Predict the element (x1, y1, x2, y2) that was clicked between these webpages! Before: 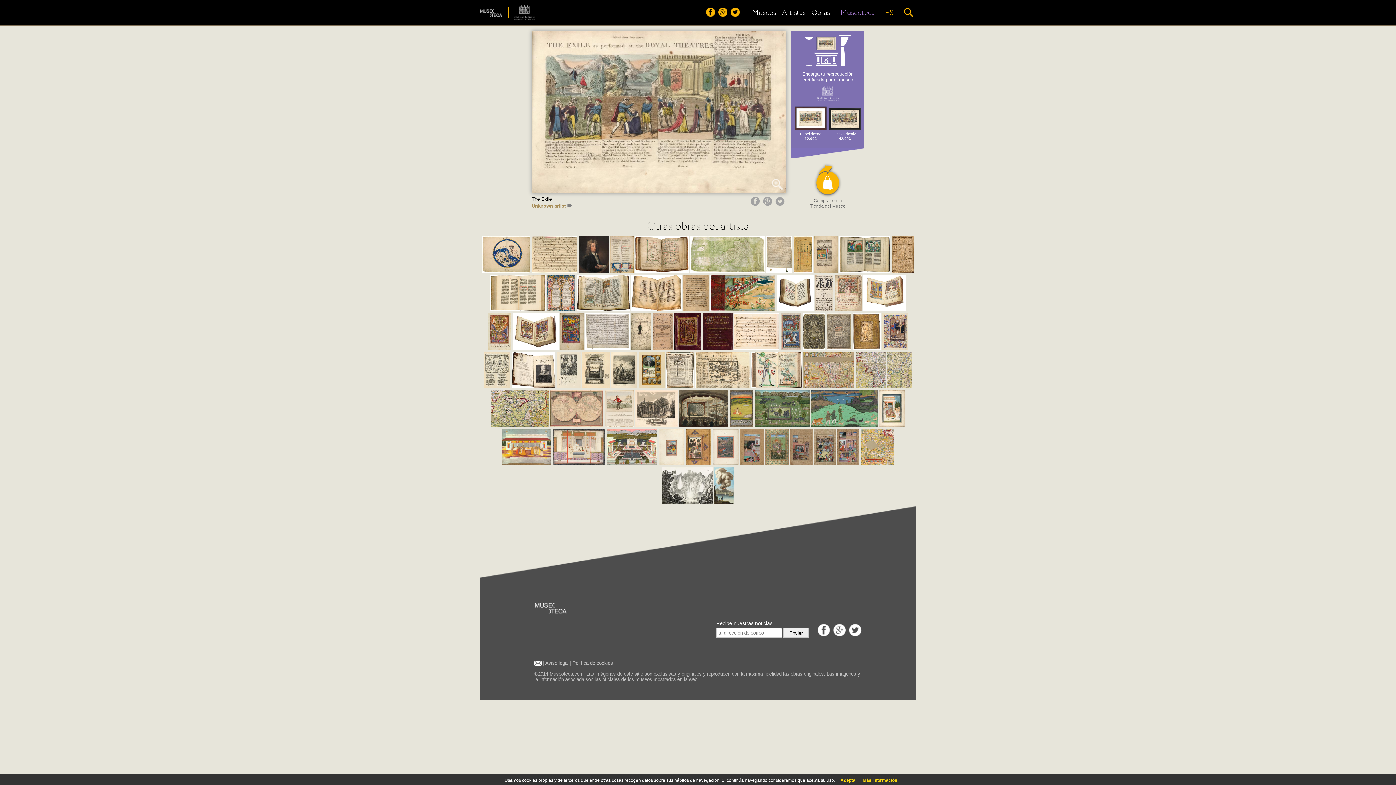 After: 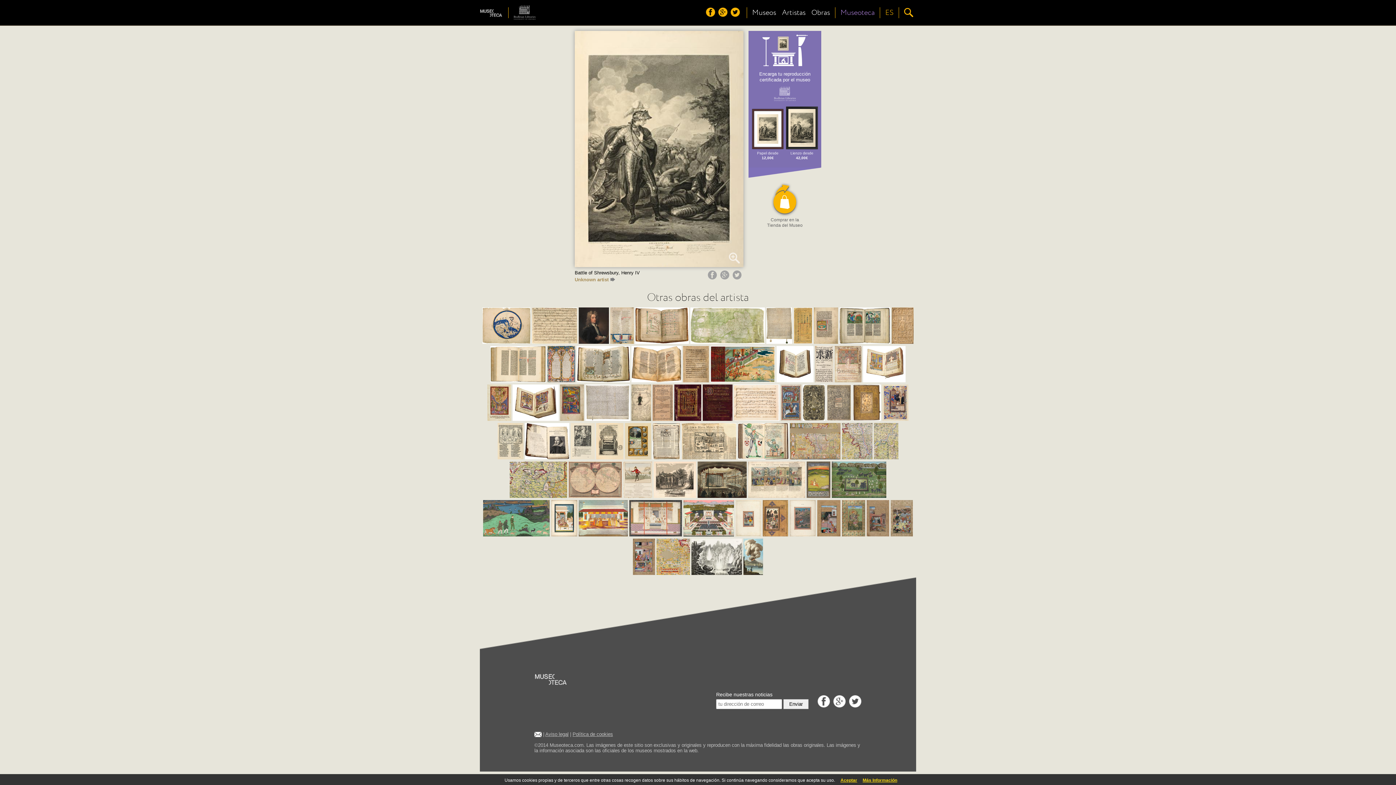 Action: bbox: (611, 383, 637, 389)